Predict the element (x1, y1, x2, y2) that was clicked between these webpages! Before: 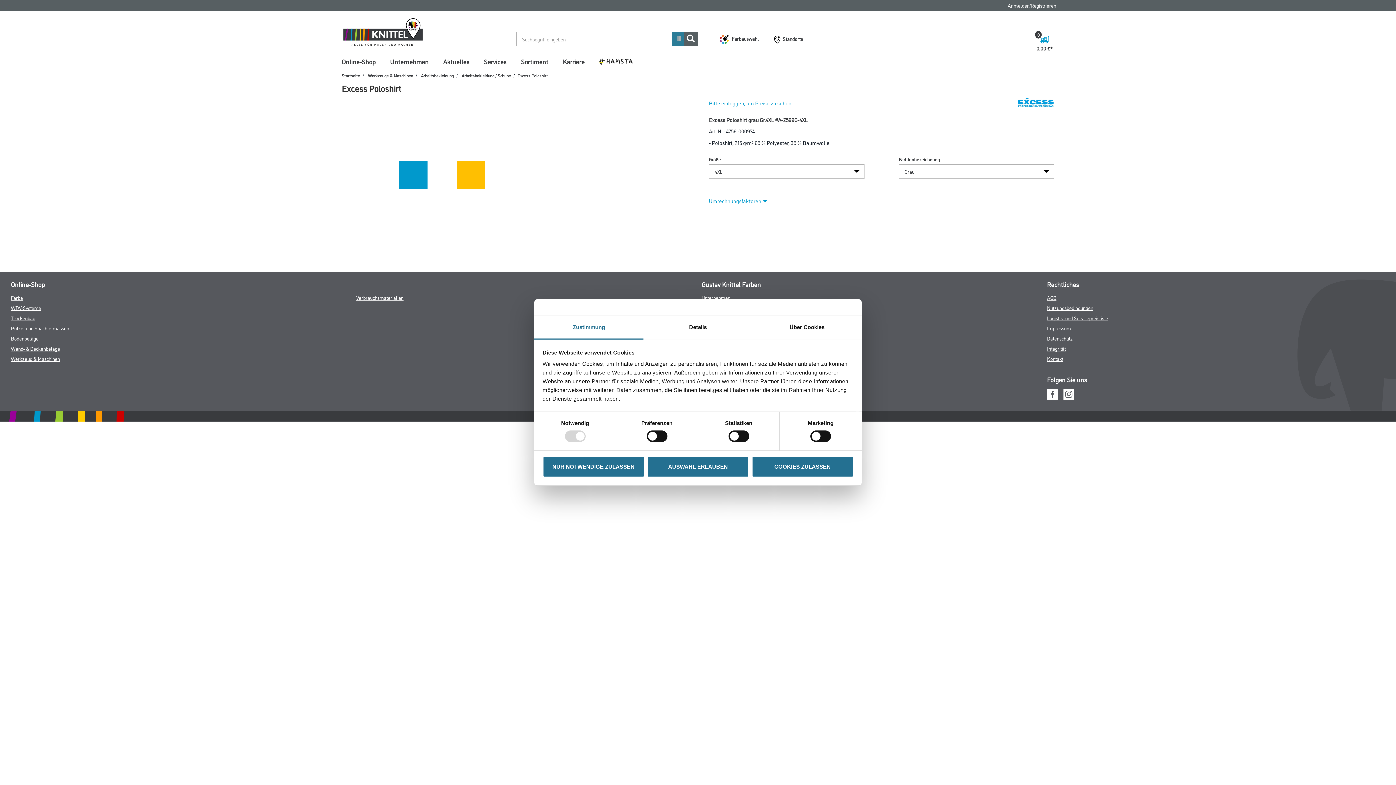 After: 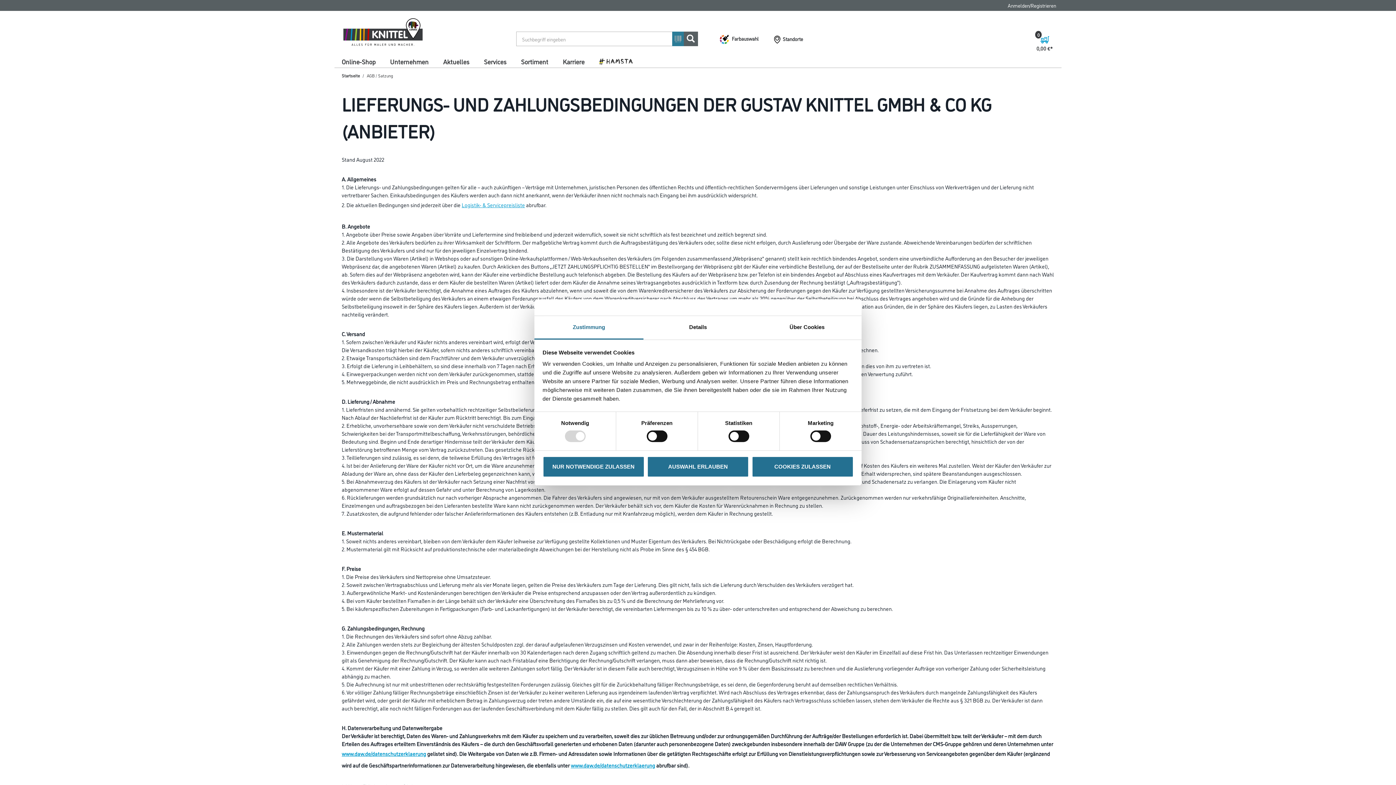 Action: bbox: (1047, 294, 1056, 301) label: AGB